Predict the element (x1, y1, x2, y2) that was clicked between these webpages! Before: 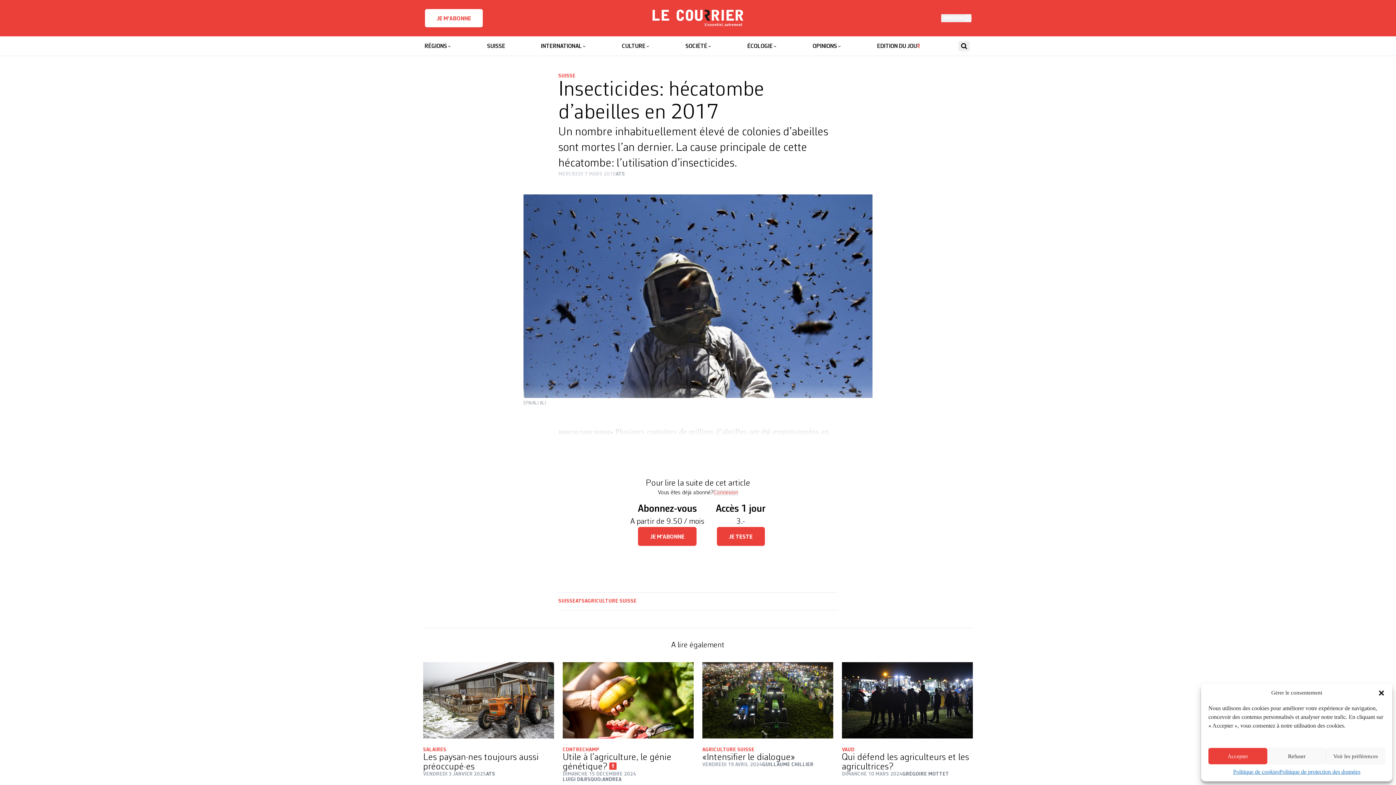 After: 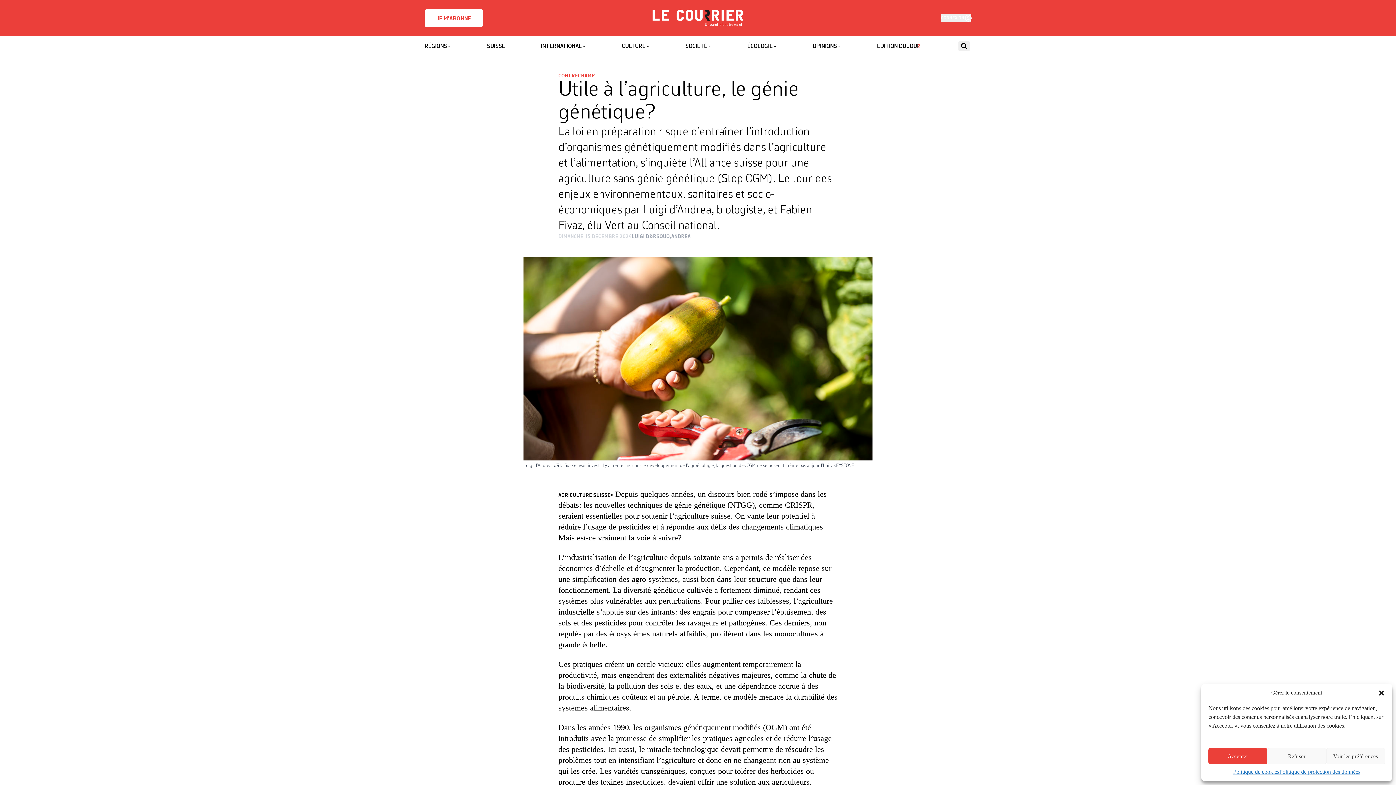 Action: label: Lire la suite de Utile à l’agriculture, le génie génétique? bbox: (562, 753, 693, 771)